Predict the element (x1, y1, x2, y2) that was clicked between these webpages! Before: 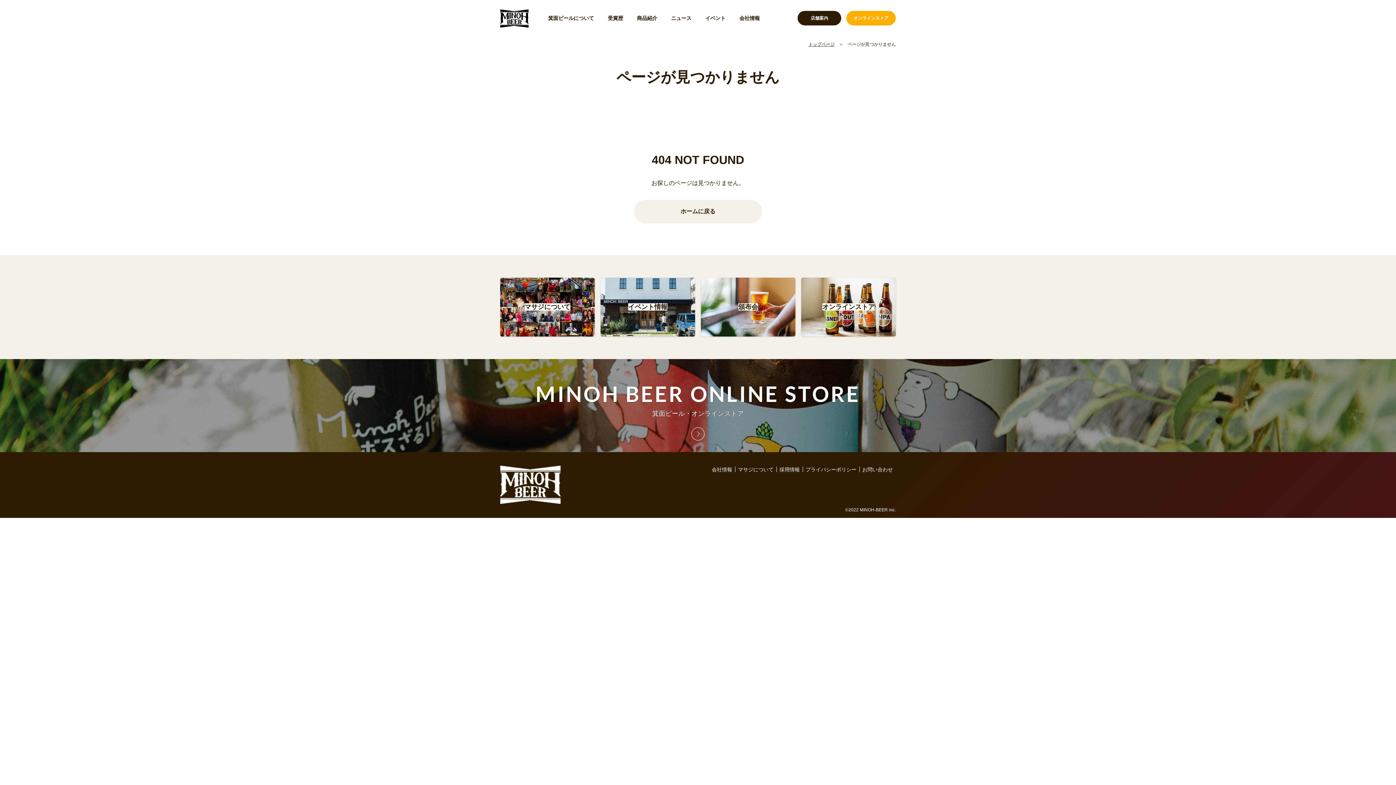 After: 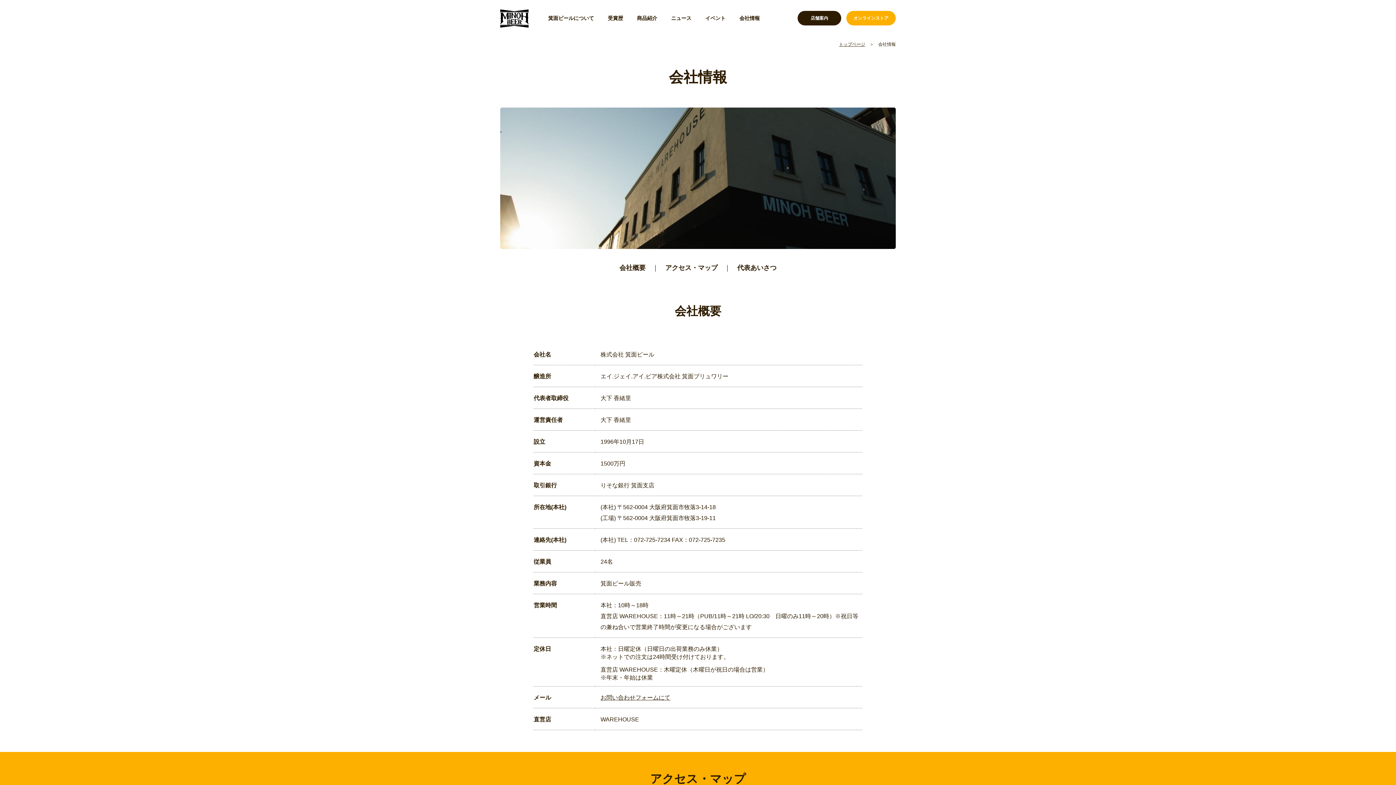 Action: bbox: (709, 466, 735, 473) label: 会社情報